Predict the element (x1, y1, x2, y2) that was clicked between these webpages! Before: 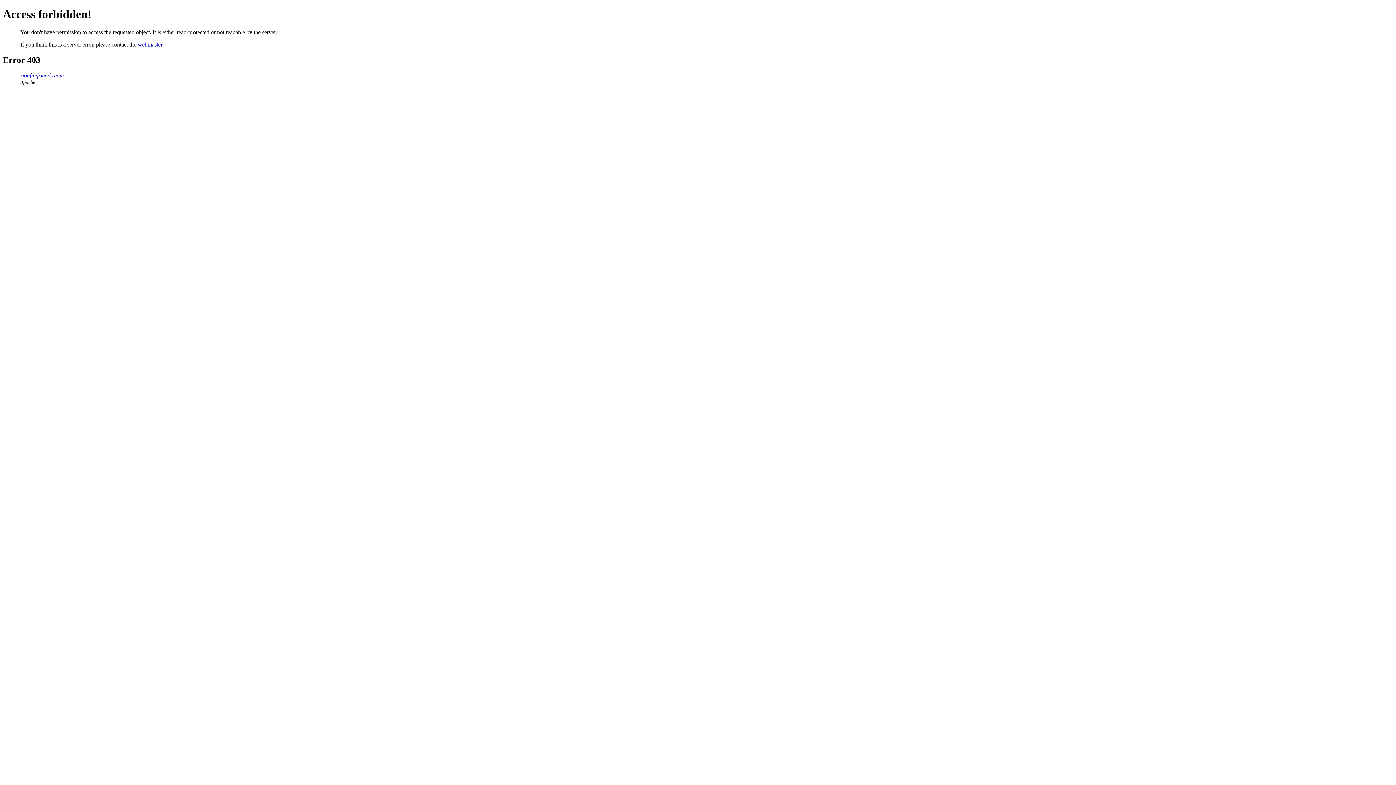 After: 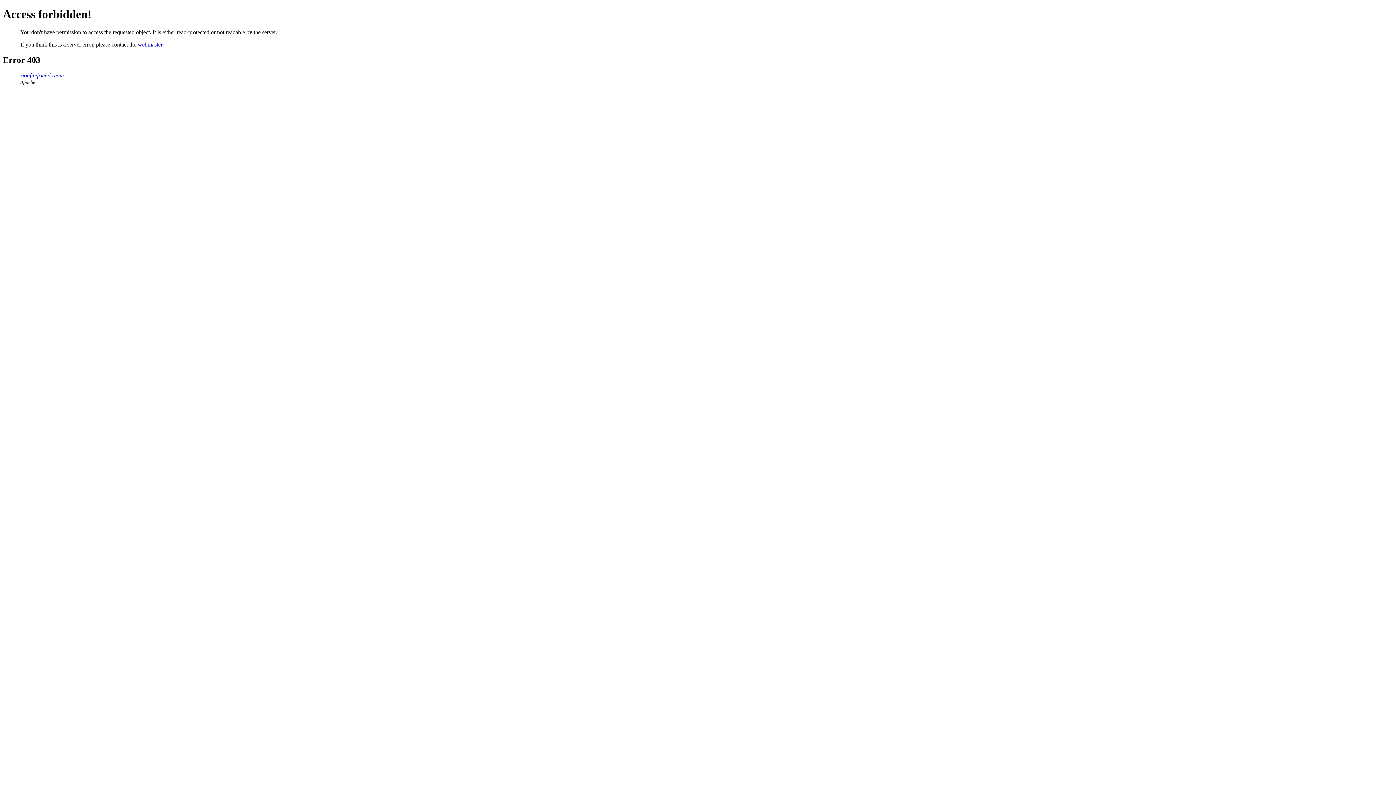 Action: bbox: (137, 41, 162, 47) label: webmaster